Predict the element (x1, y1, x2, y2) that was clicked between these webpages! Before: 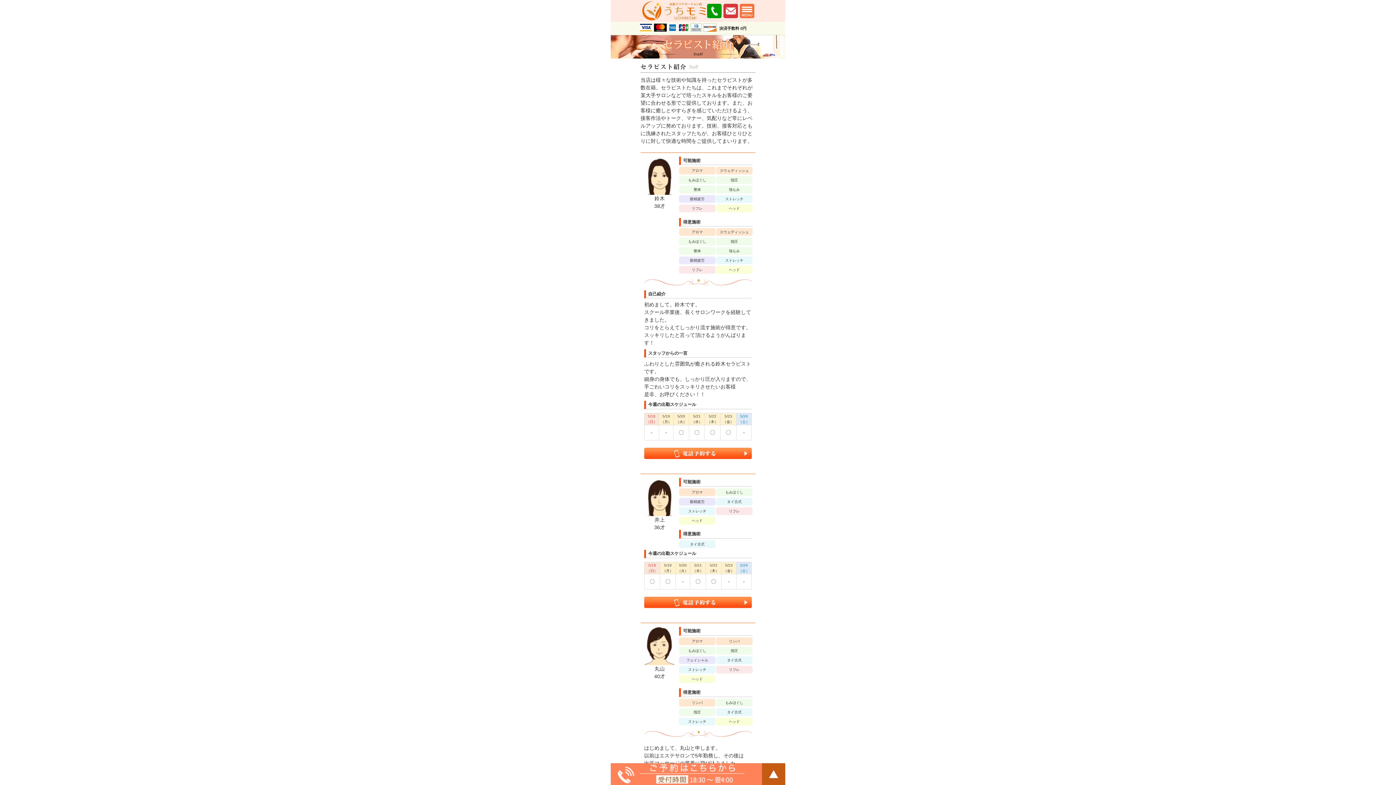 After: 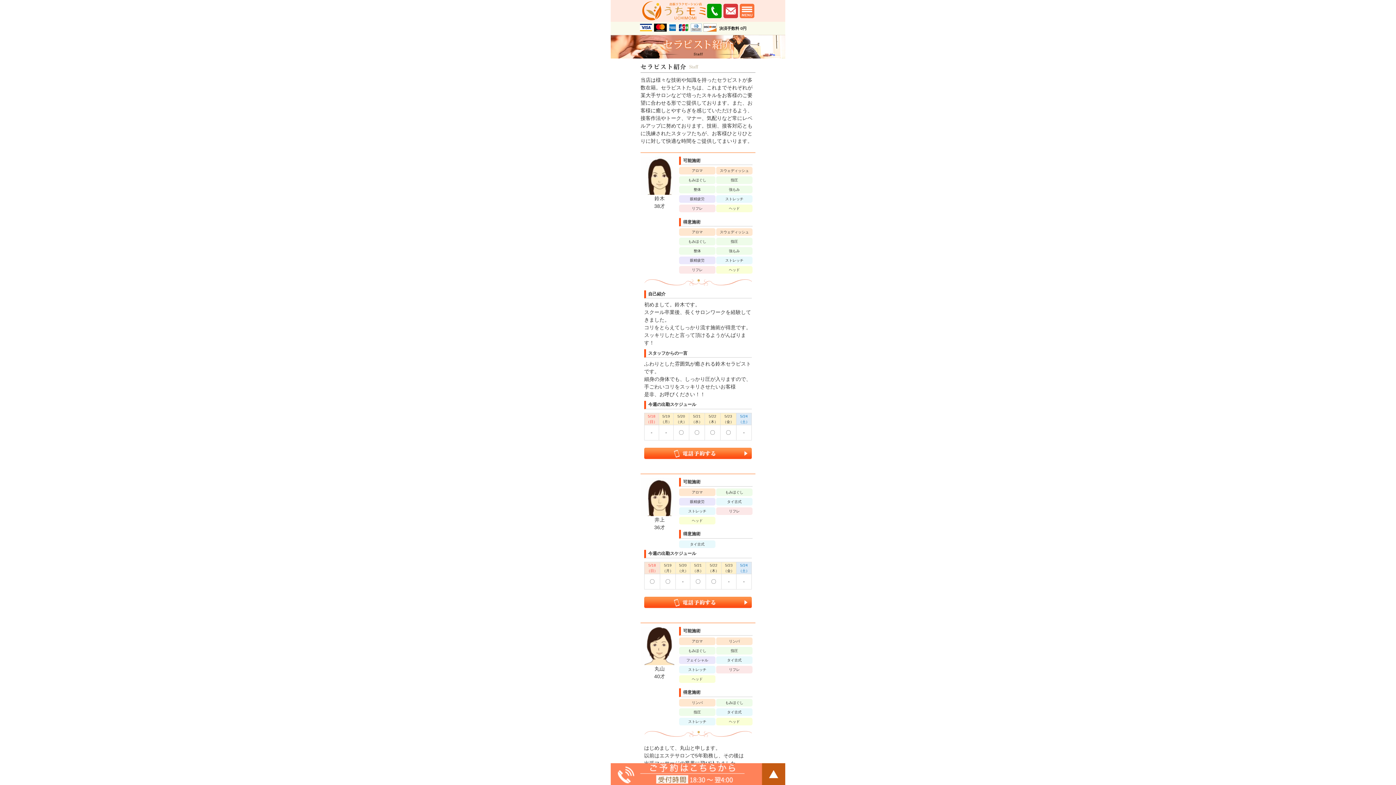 Action: bbox: (678, 24, 688, 30)